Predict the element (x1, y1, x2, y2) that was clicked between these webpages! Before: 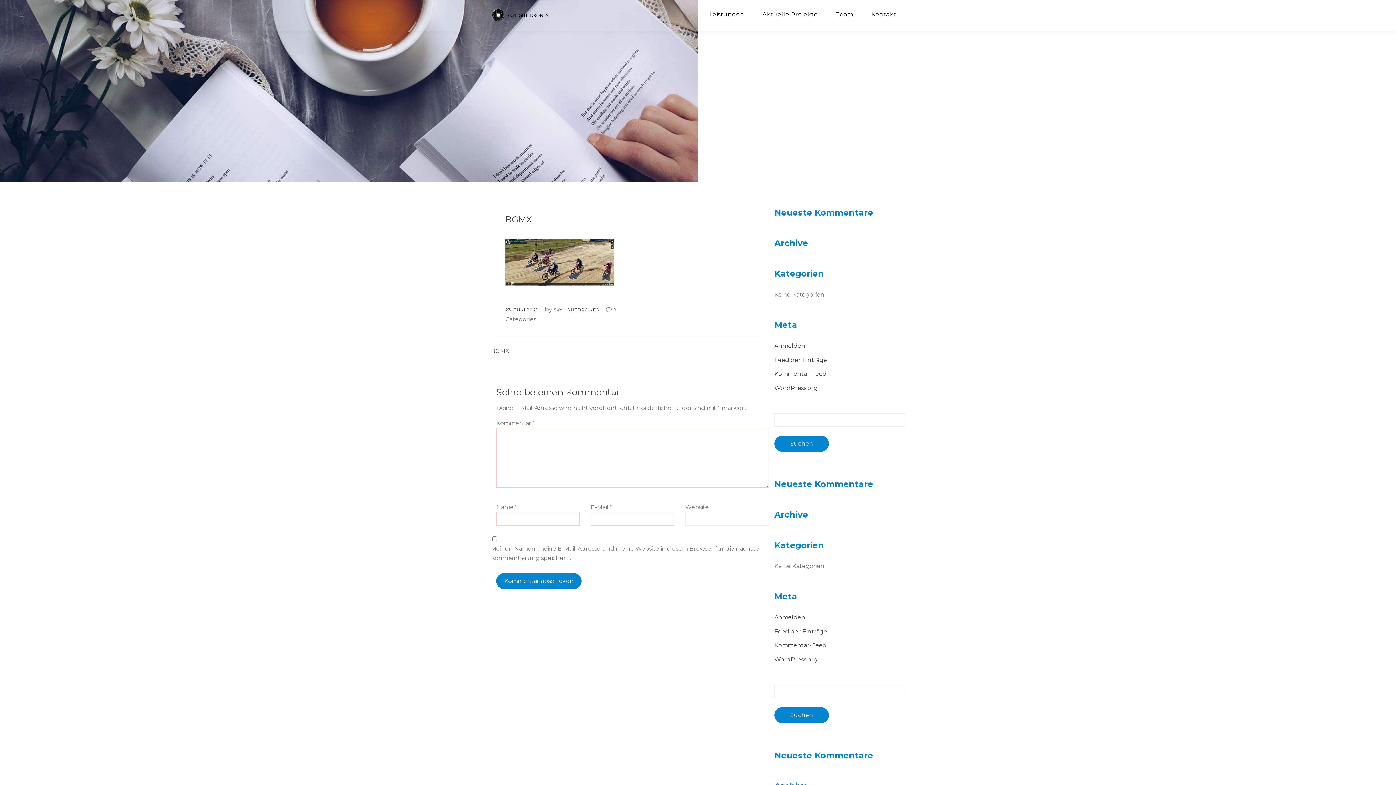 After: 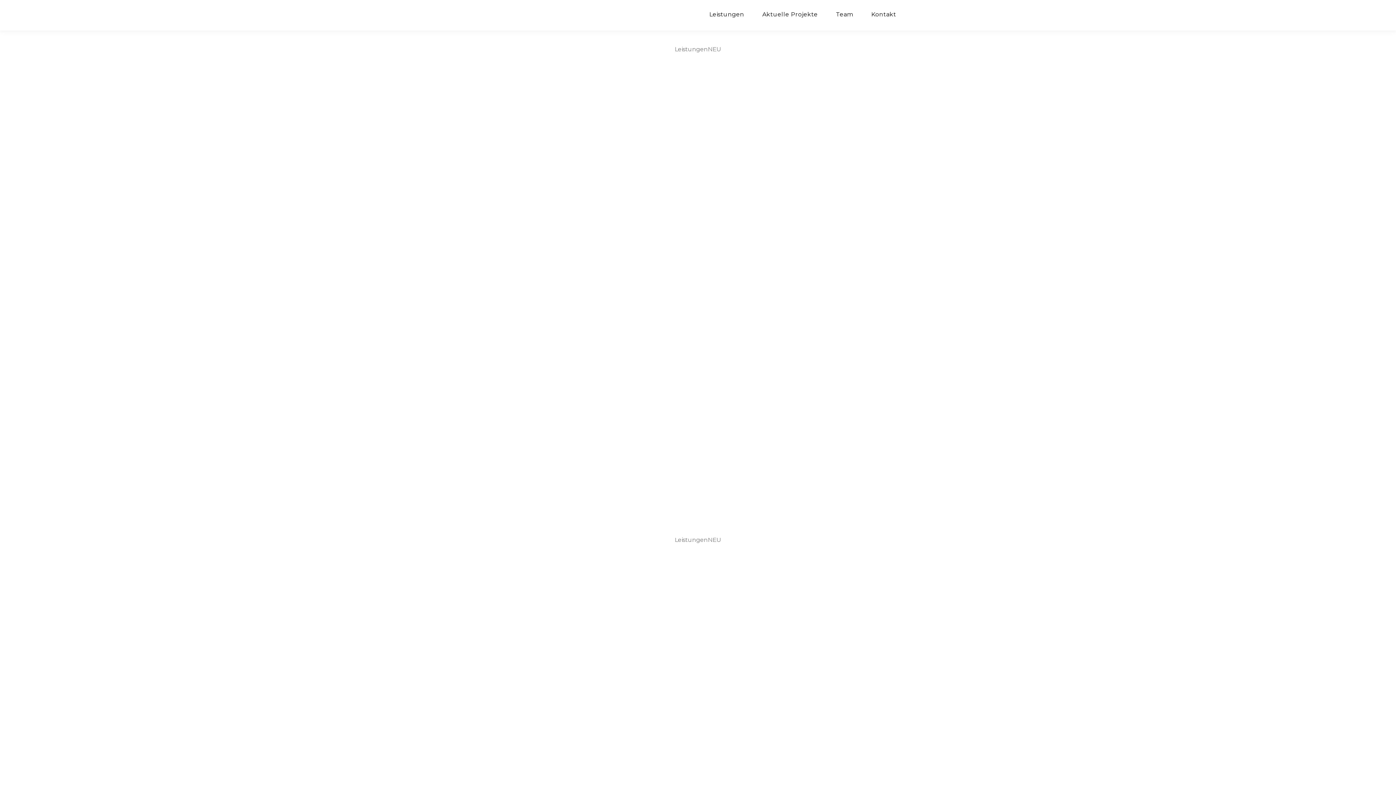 Action: bbox: (490, 0, 550, 29)